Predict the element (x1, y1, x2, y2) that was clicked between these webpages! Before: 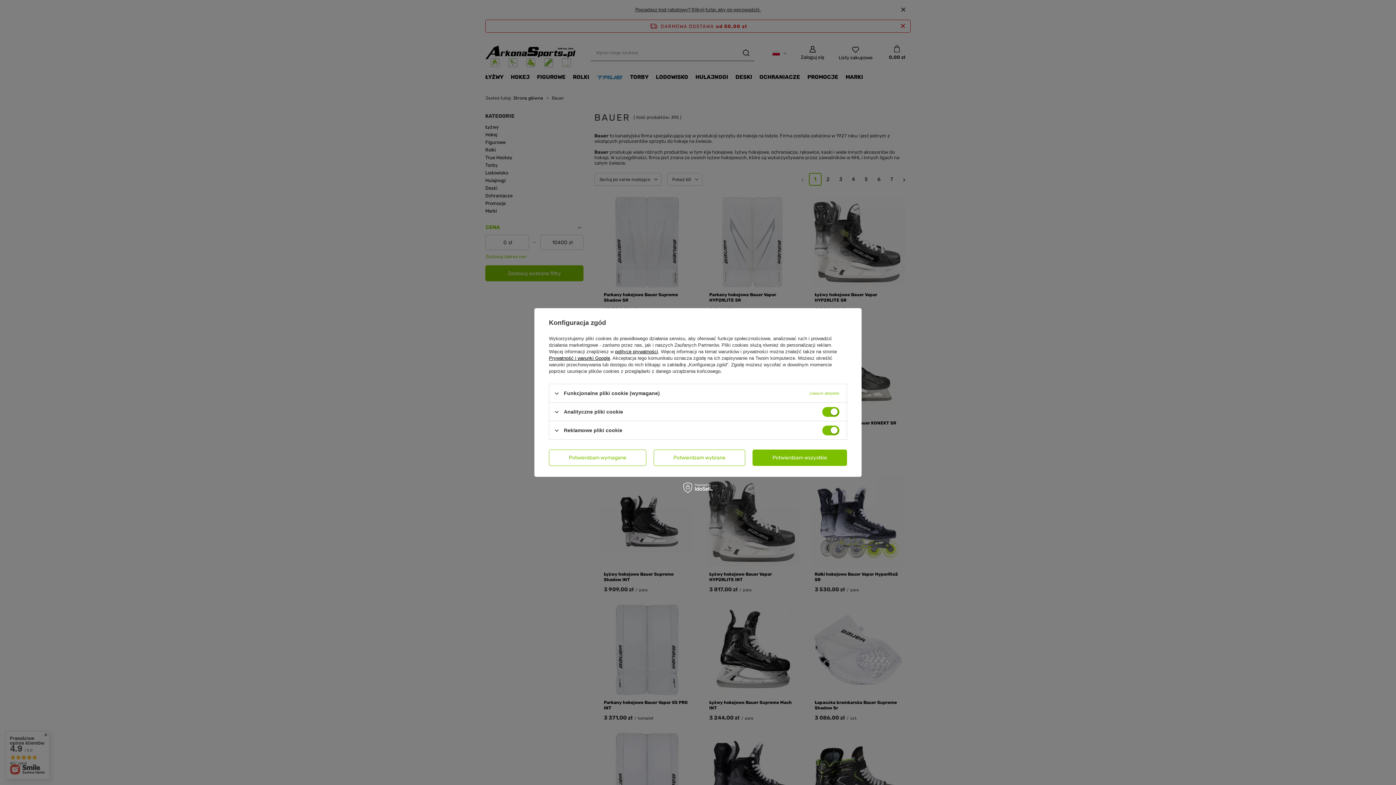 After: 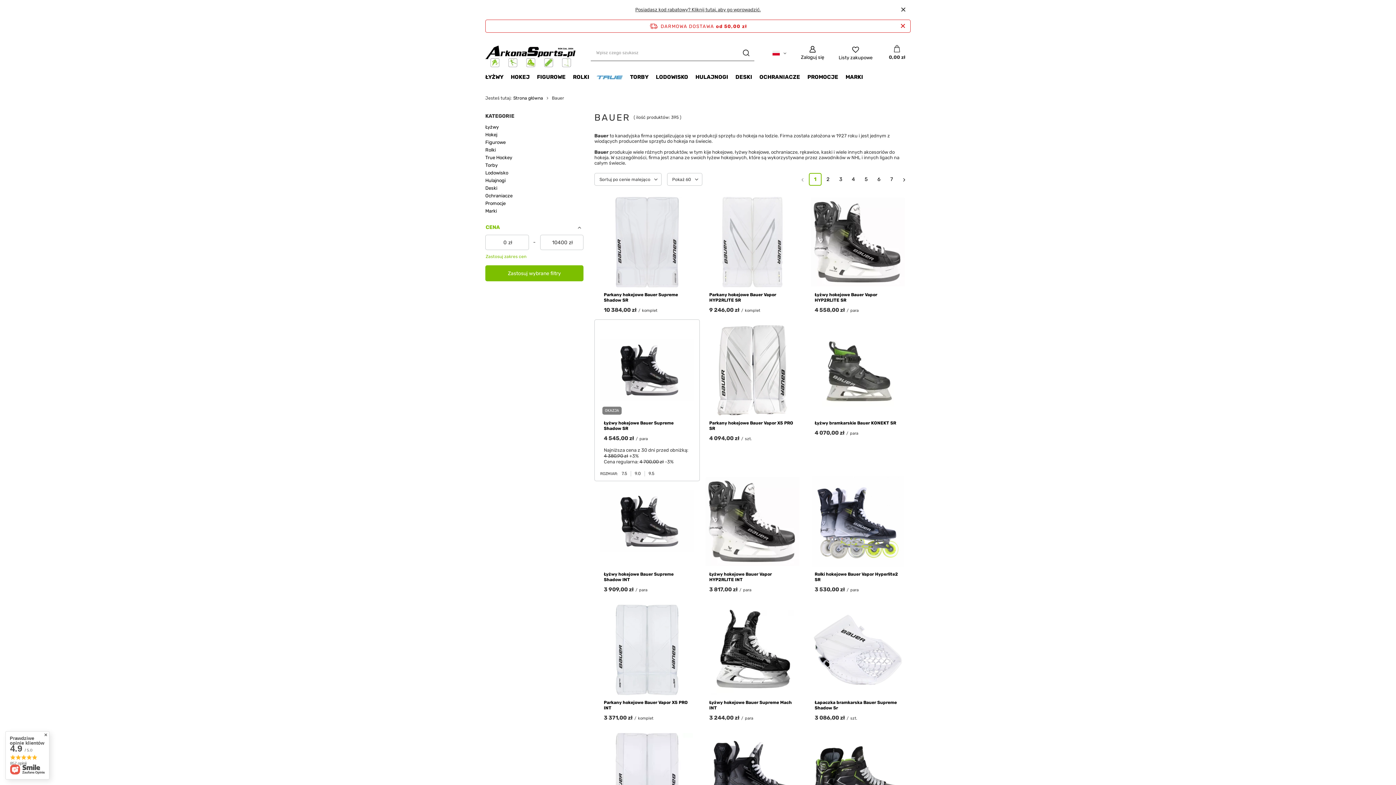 Action: label: Potwierdzam wymagane bbox: (549, 449, 646, 466)